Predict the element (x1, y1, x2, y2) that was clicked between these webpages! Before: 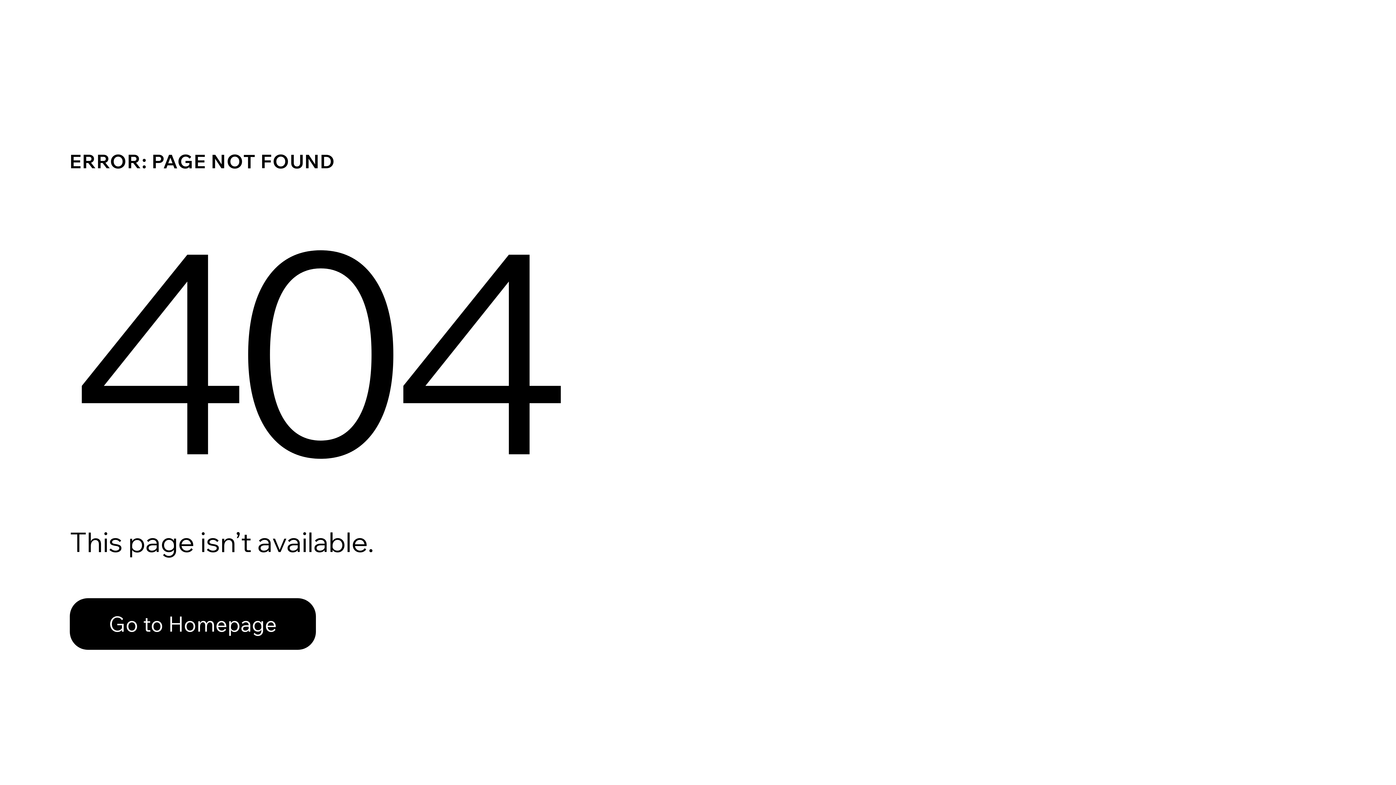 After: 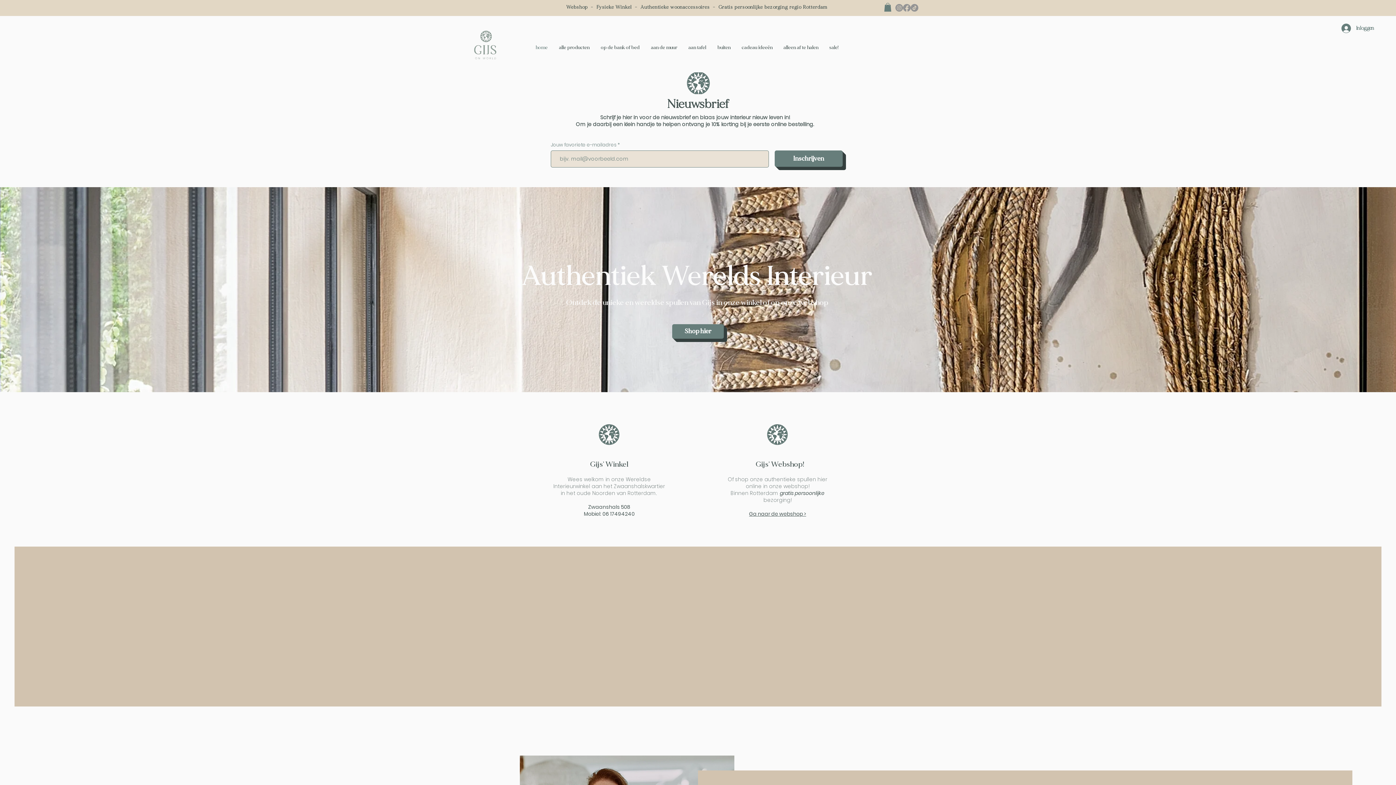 Action: bbox: (69, 598, 316, 650) label: Go to Homepage